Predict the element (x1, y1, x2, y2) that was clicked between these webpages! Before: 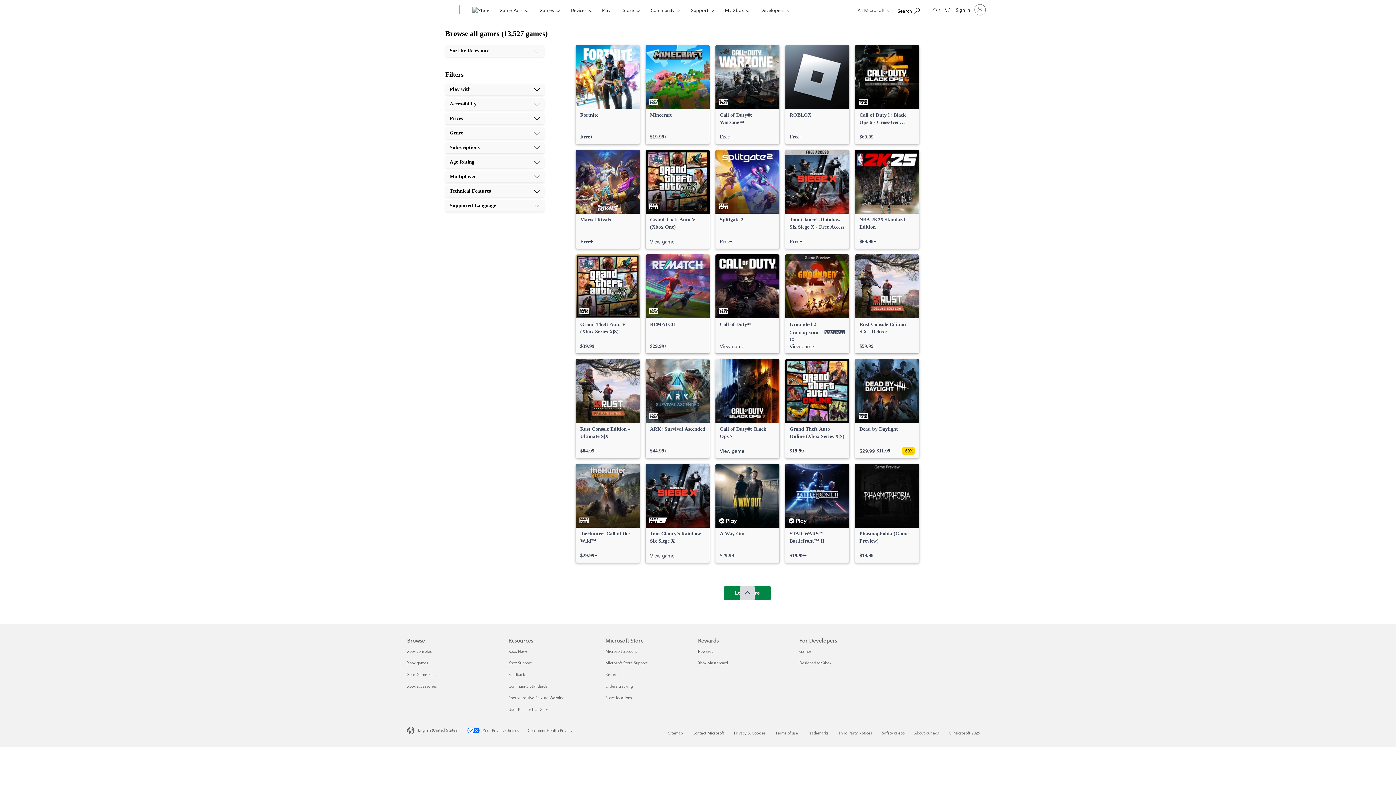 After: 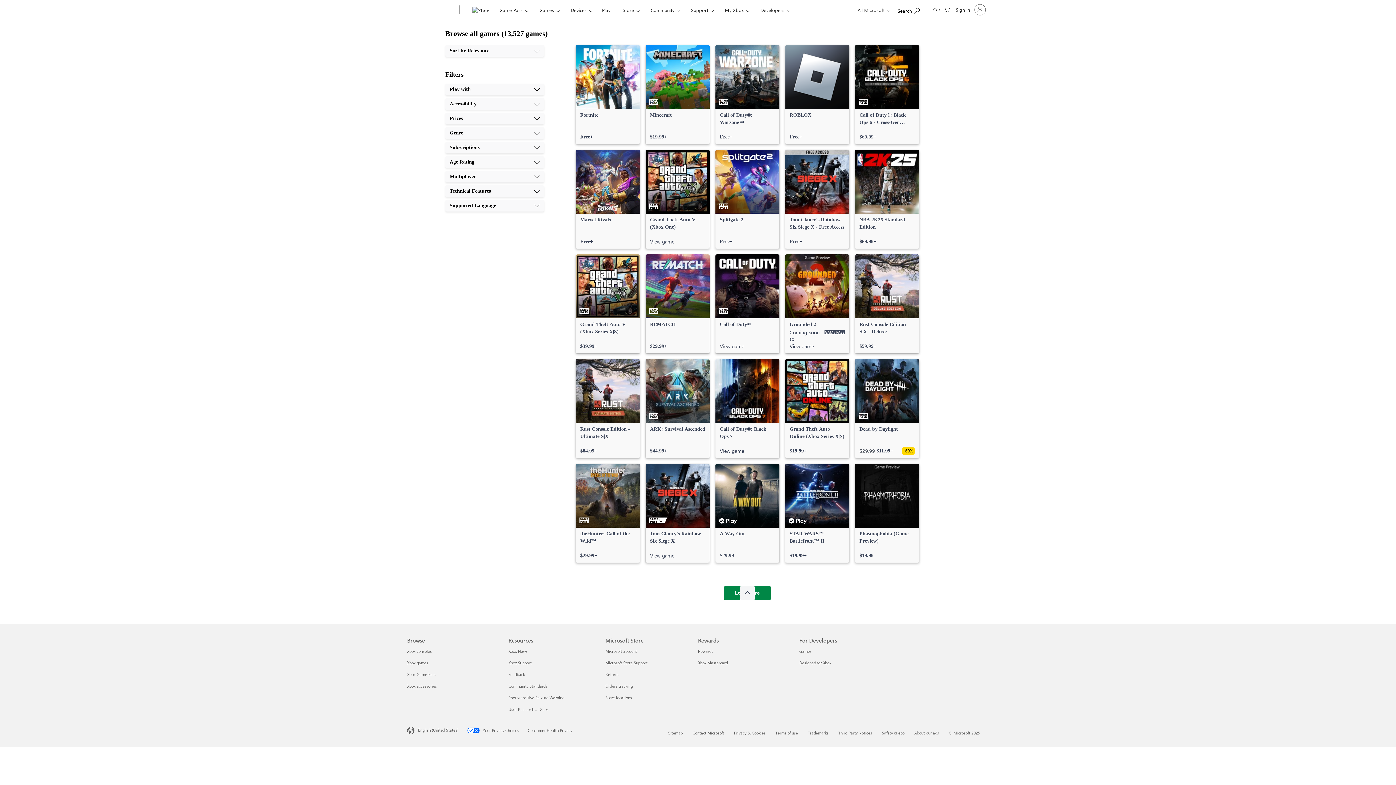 Action: bbox: (740, 586, 754, 600) label: Scroll to top